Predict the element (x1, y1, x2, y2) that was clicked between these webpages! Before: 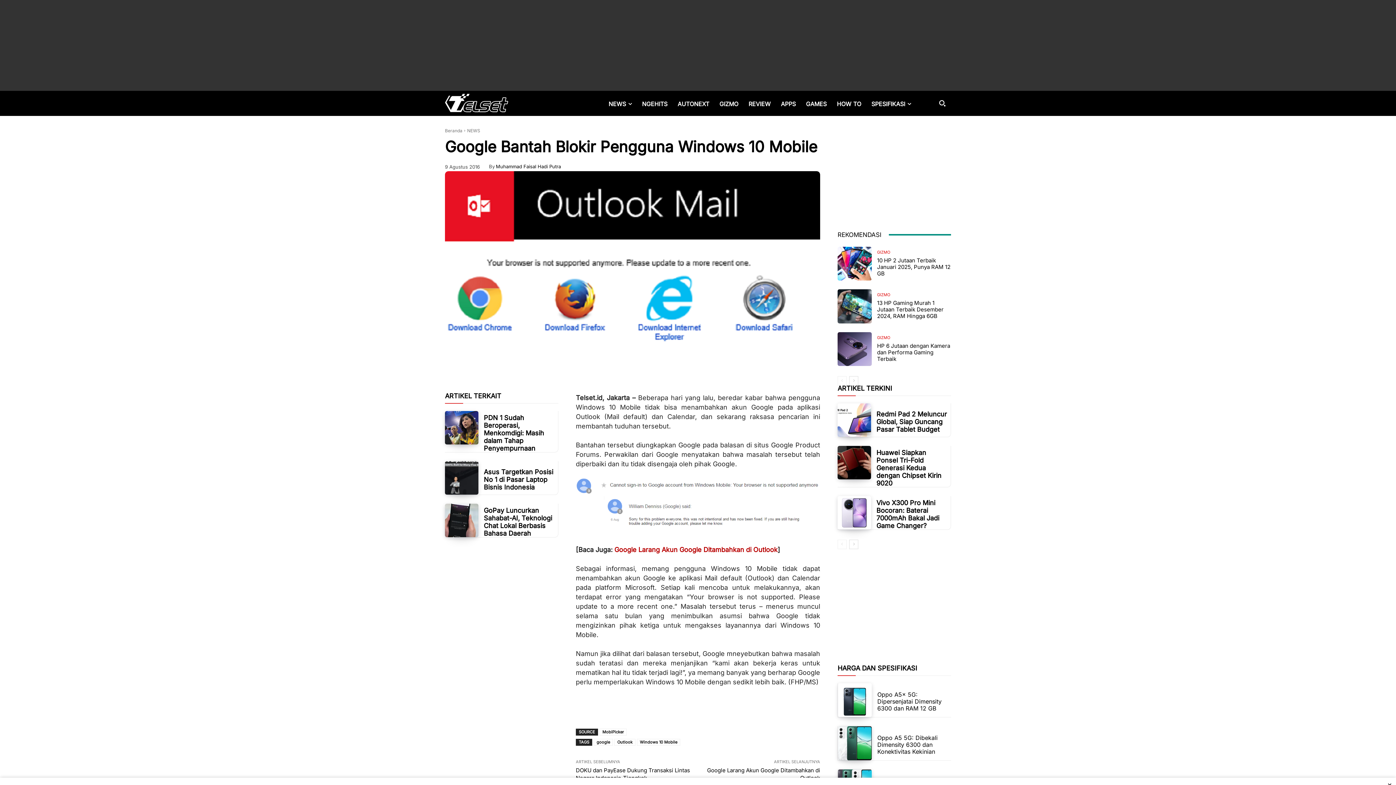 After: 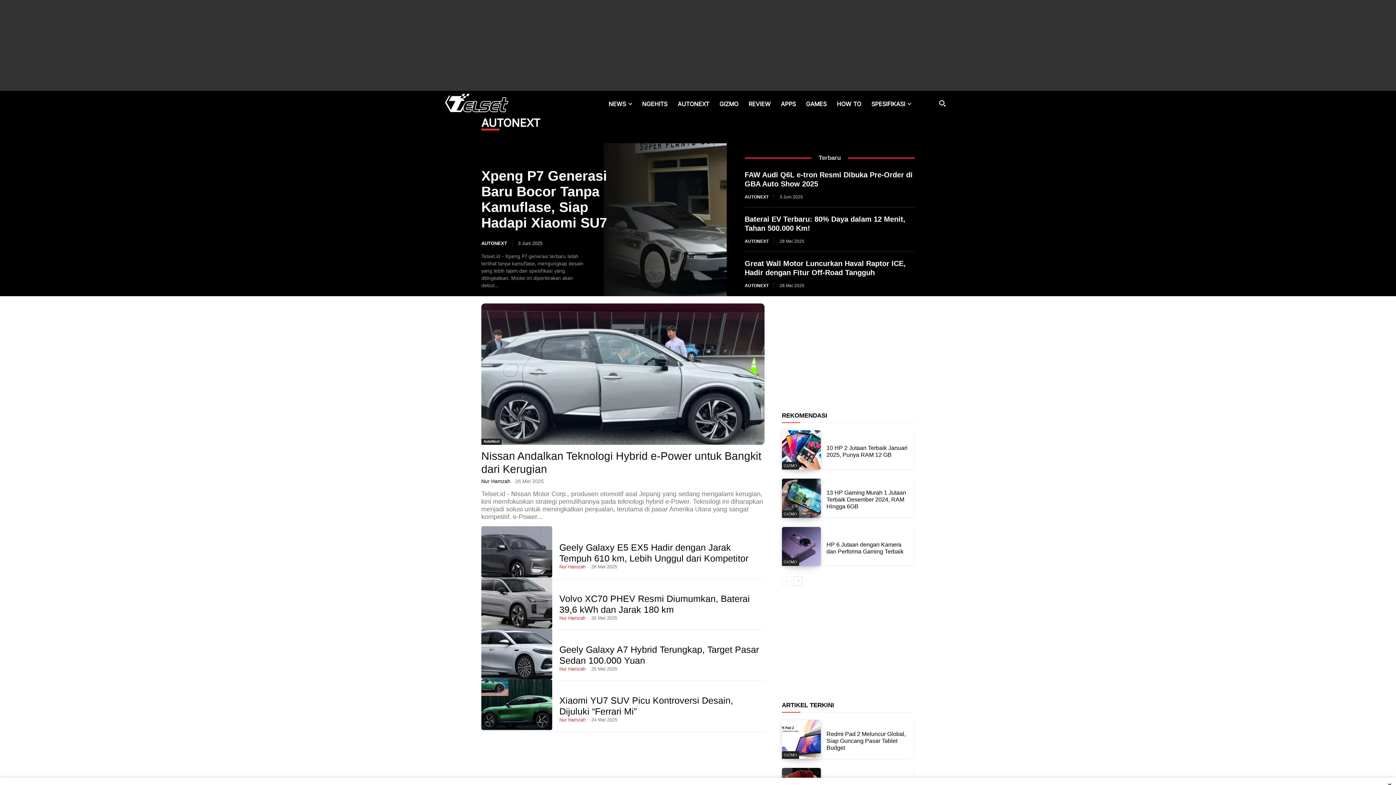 Action: label: AUTONEXT bbox: (672, 100, 714, 107)